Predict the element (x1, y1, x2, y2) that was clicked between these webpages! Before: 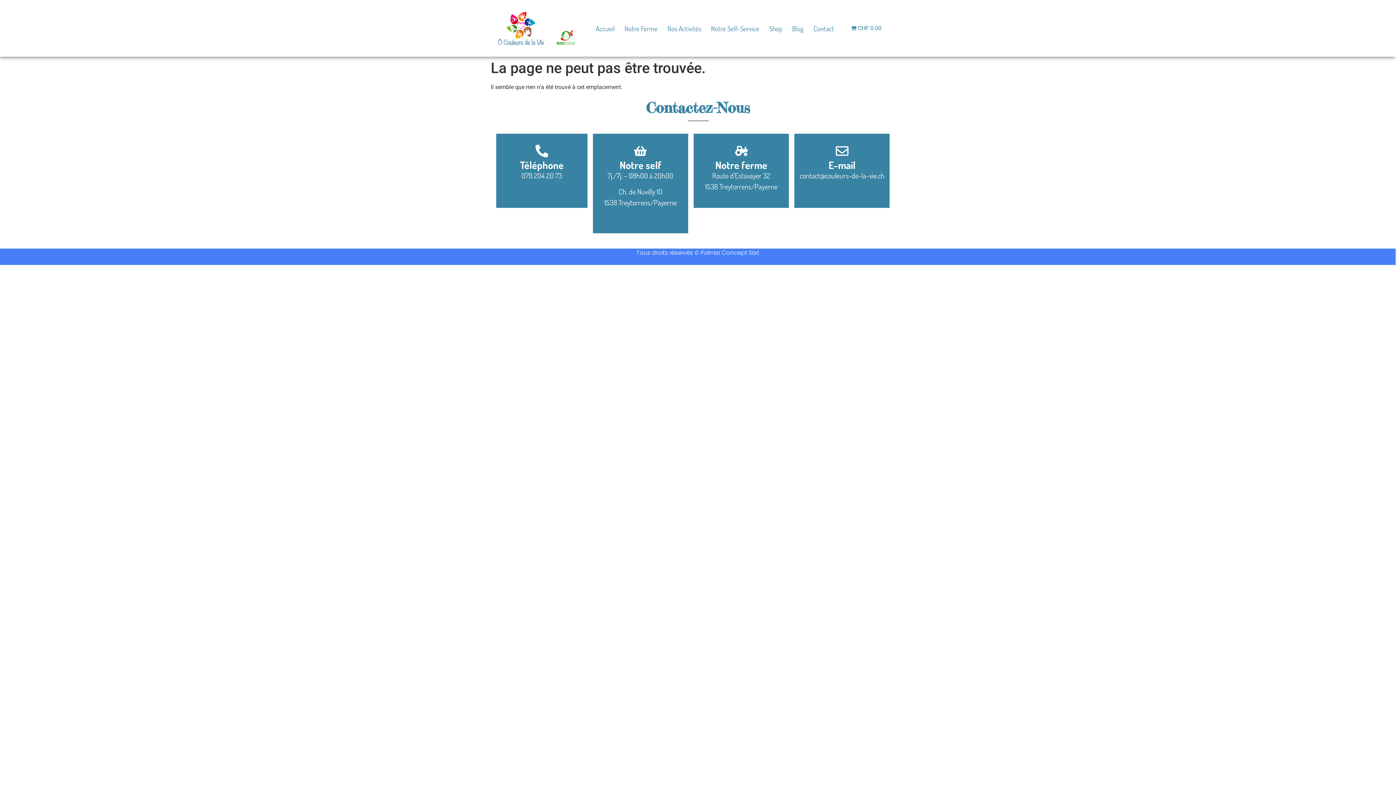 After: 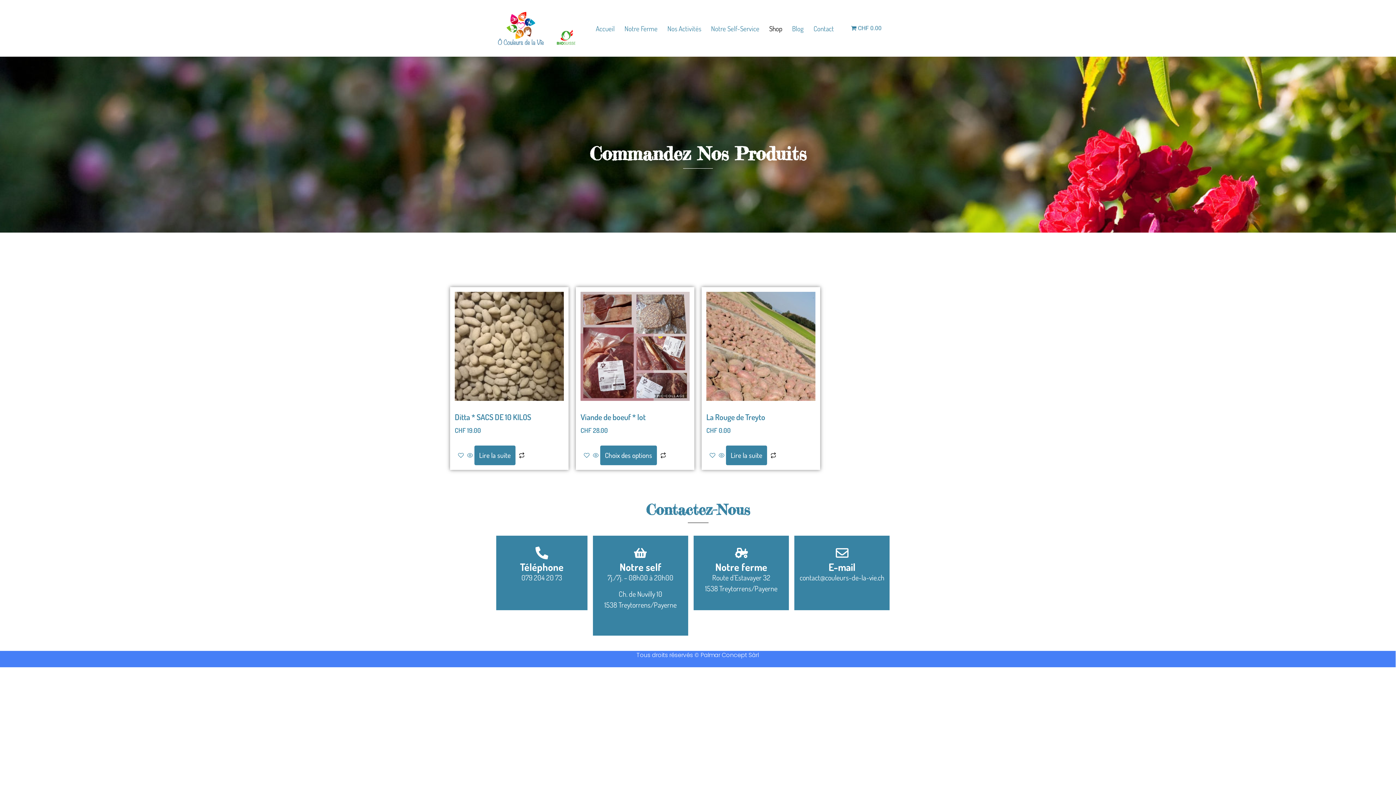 Action: bbox: (769, 20, 782, 36) label: Shop